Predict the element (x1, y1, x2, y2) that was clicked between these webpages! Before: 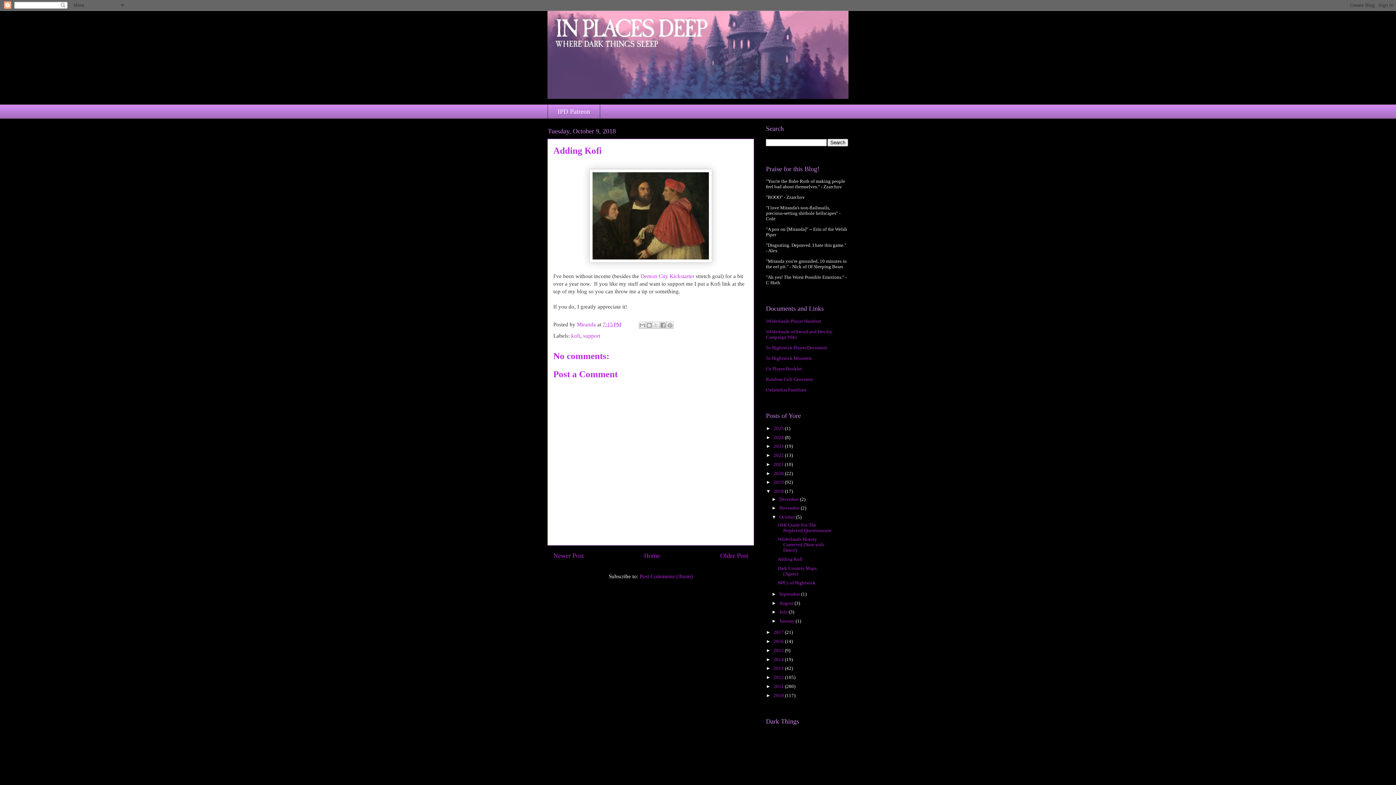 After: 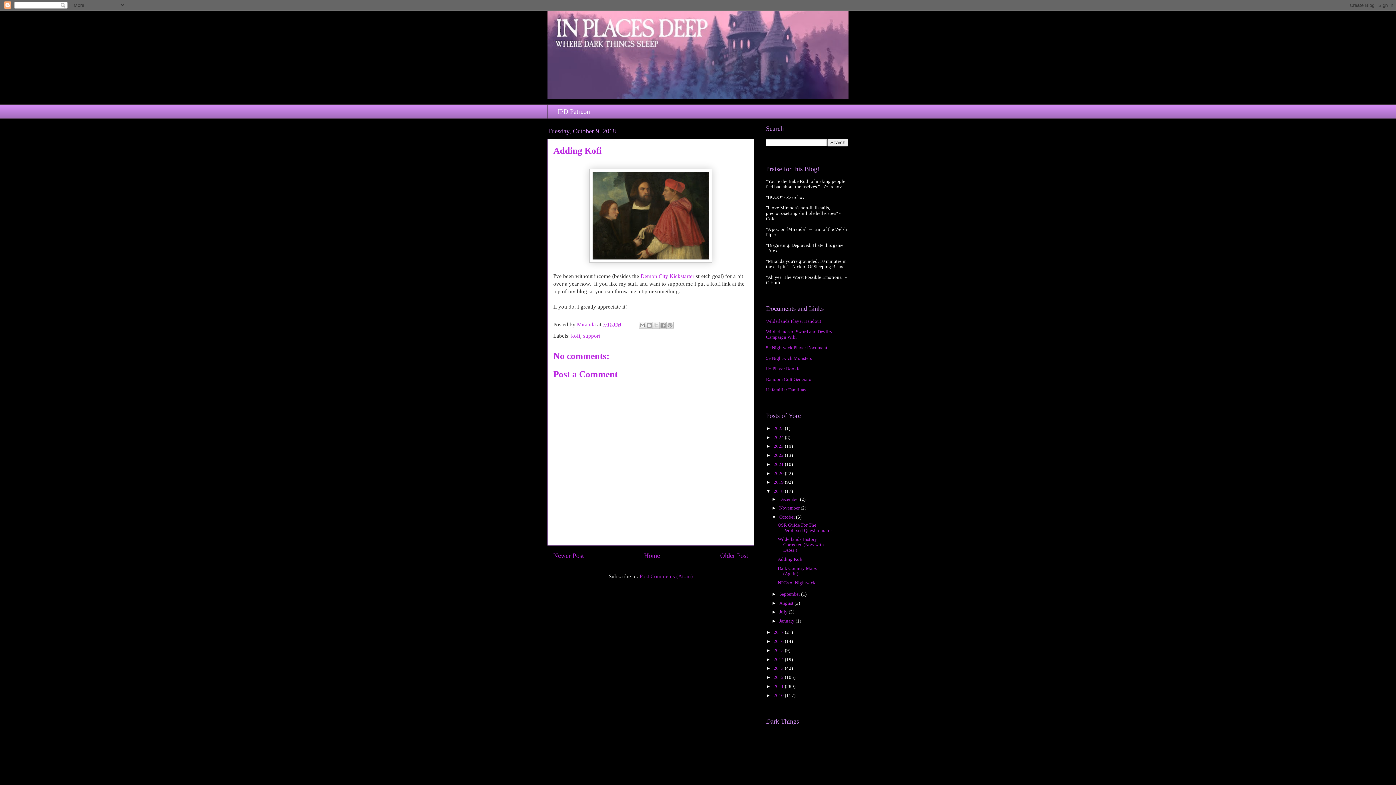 Action: bbox: (602, 321, 621, 327) label: 7:15 PM